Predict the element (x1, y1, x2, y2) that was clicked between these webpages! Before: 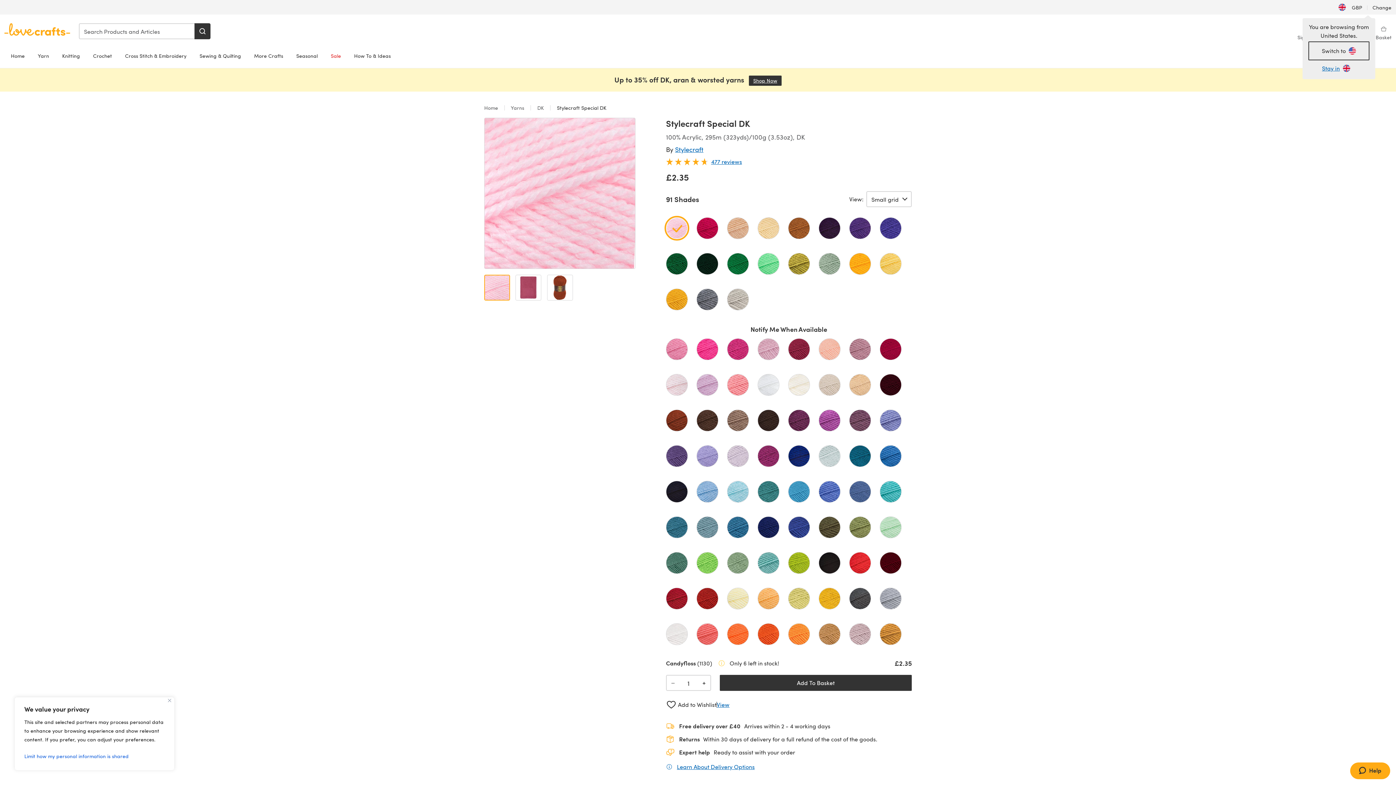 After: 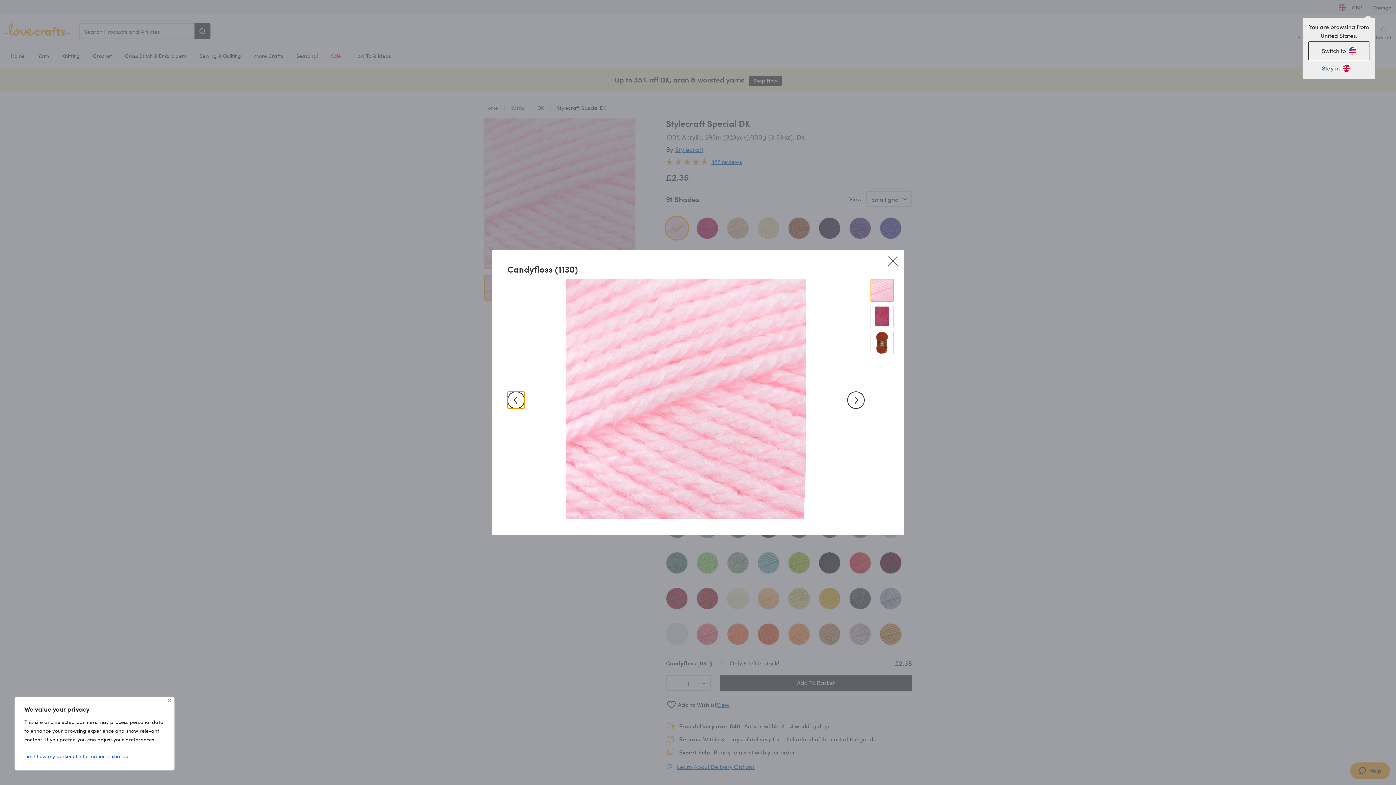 Action: bbox: (484, 117, 635, 269) label: Open modal gallery